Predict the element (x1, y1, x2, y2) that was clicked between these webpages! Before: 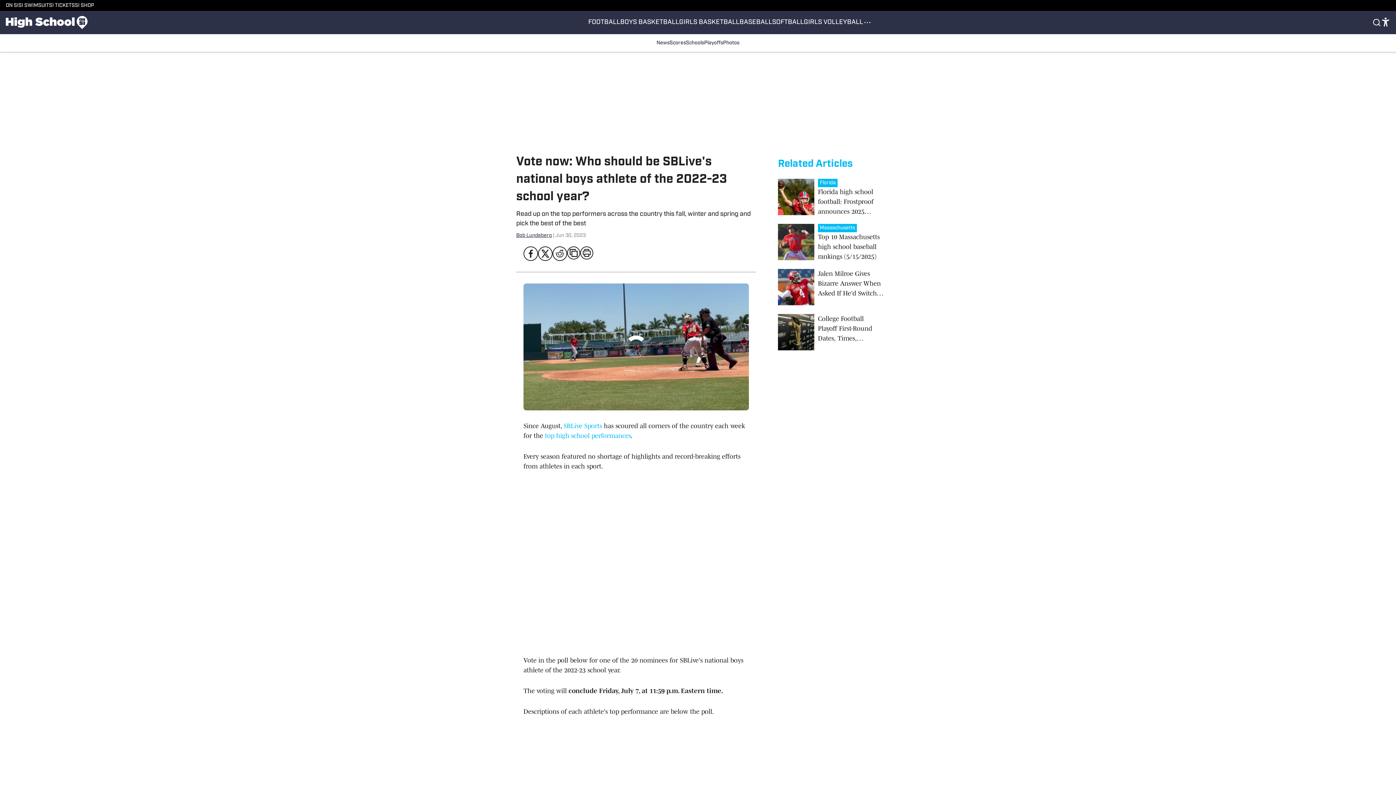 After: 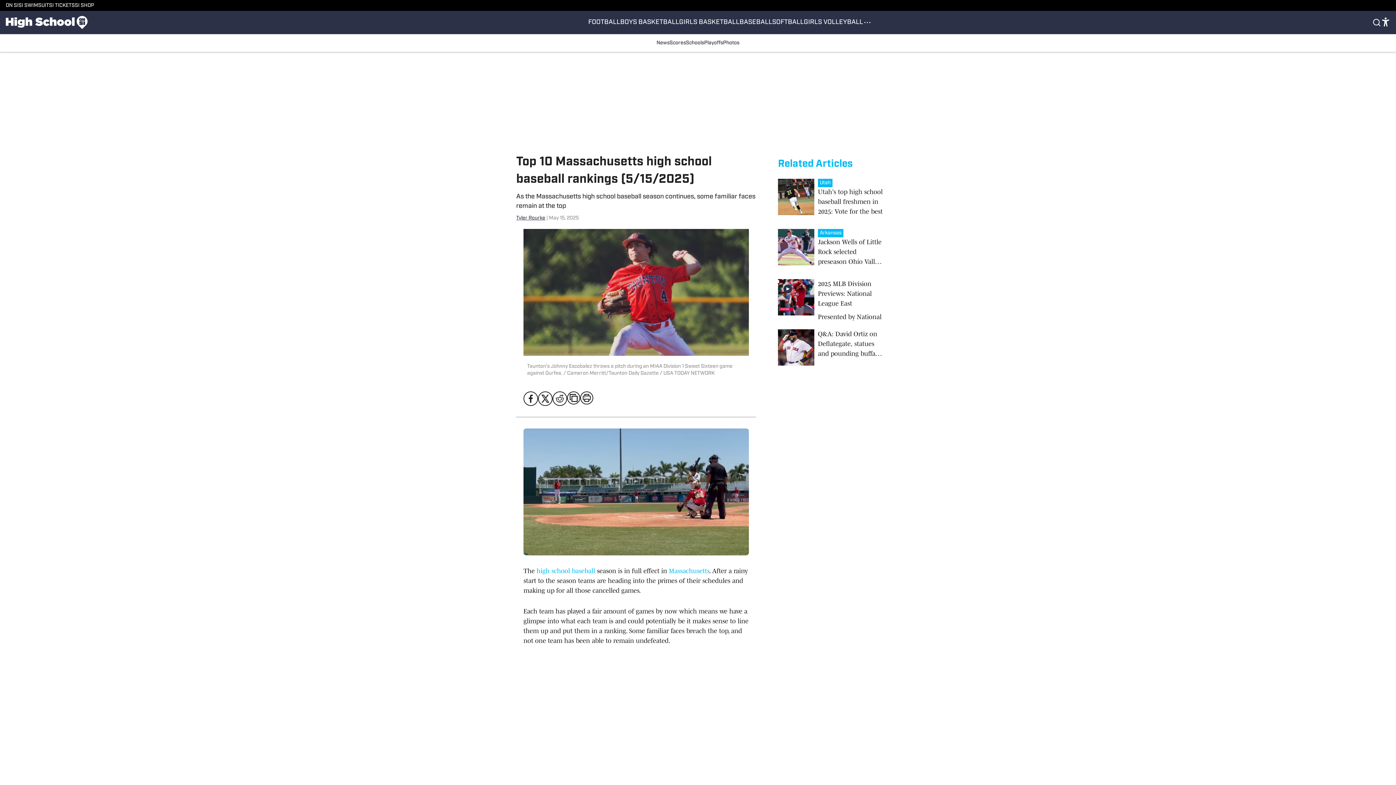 Action: bbox: (778, 224, 887, 261)